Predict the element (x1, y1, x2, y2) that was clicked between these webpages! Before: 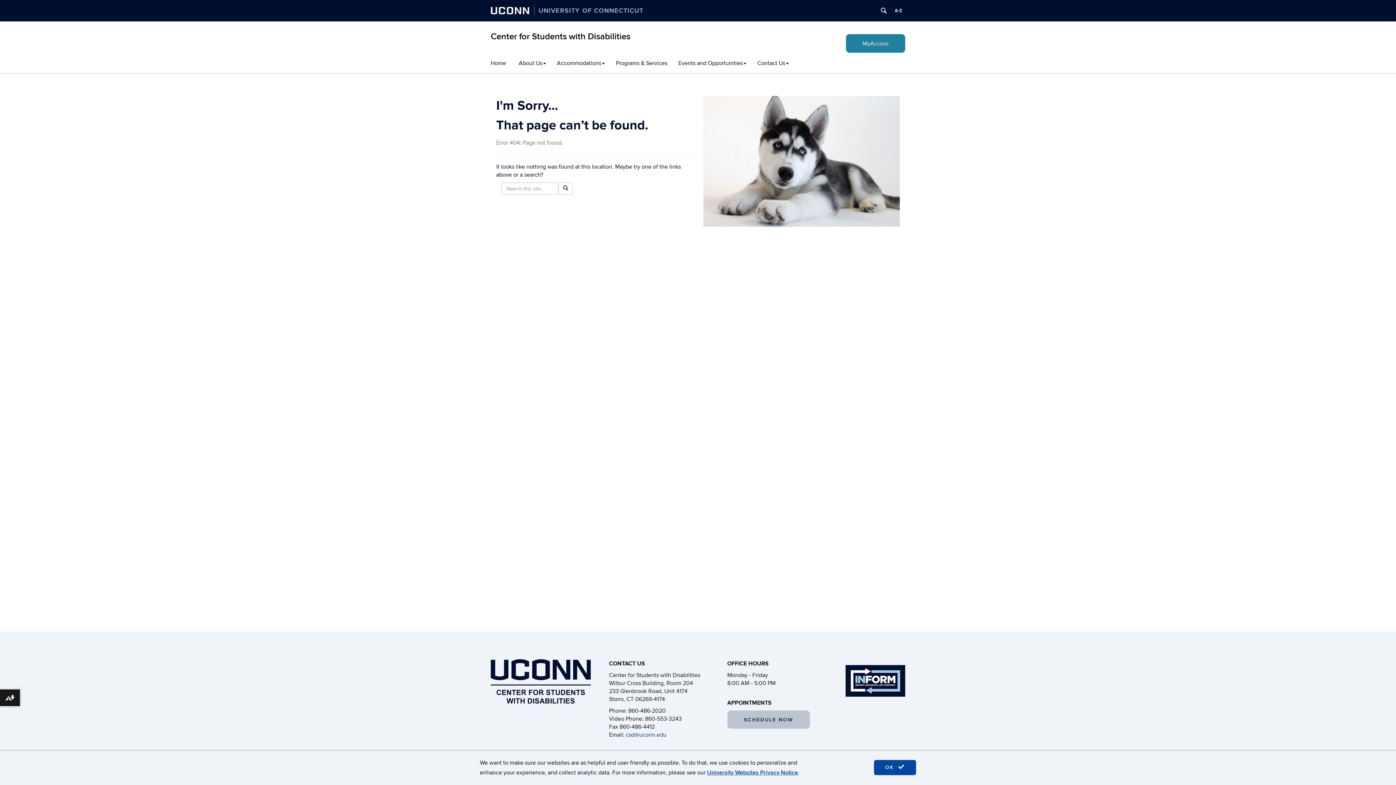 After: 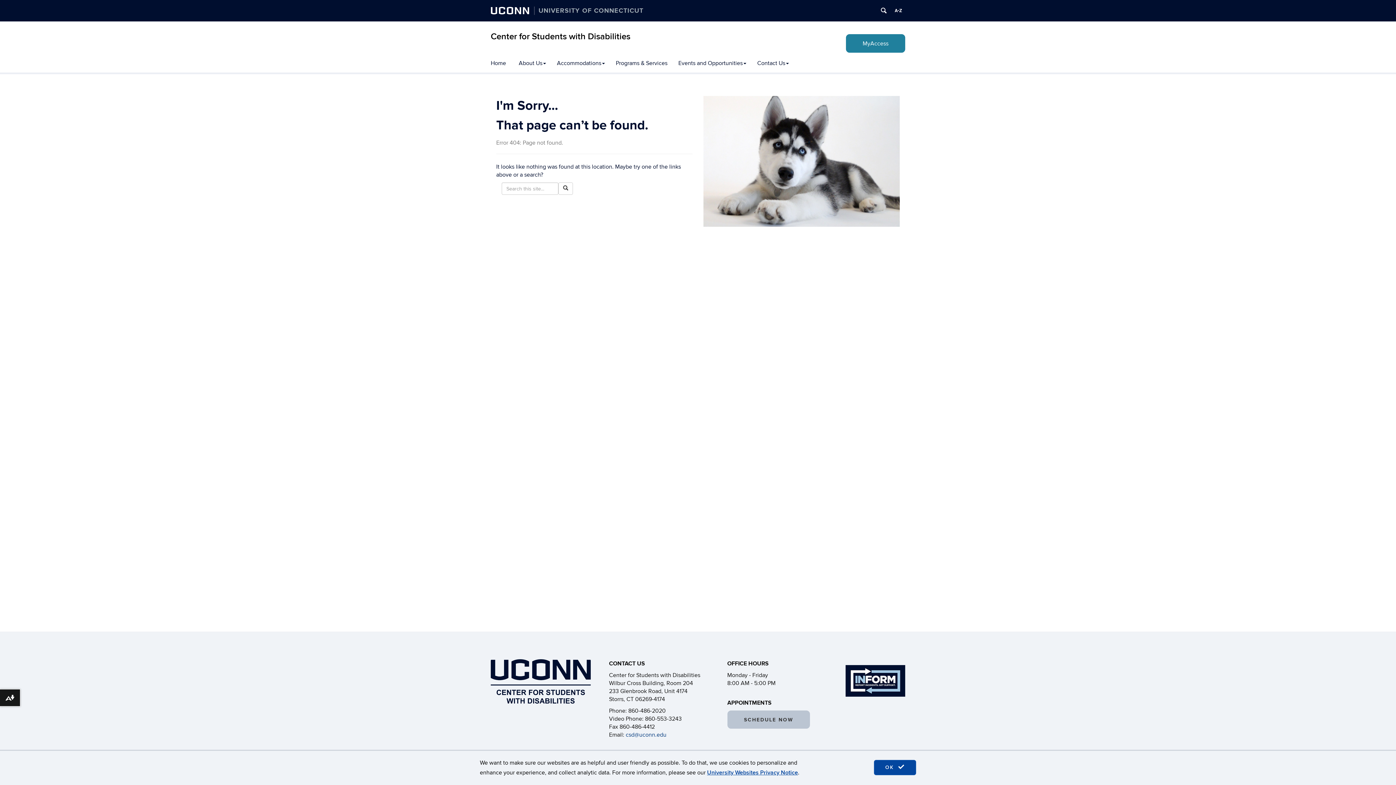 Action: bbox: (845, 665, 905, 697)